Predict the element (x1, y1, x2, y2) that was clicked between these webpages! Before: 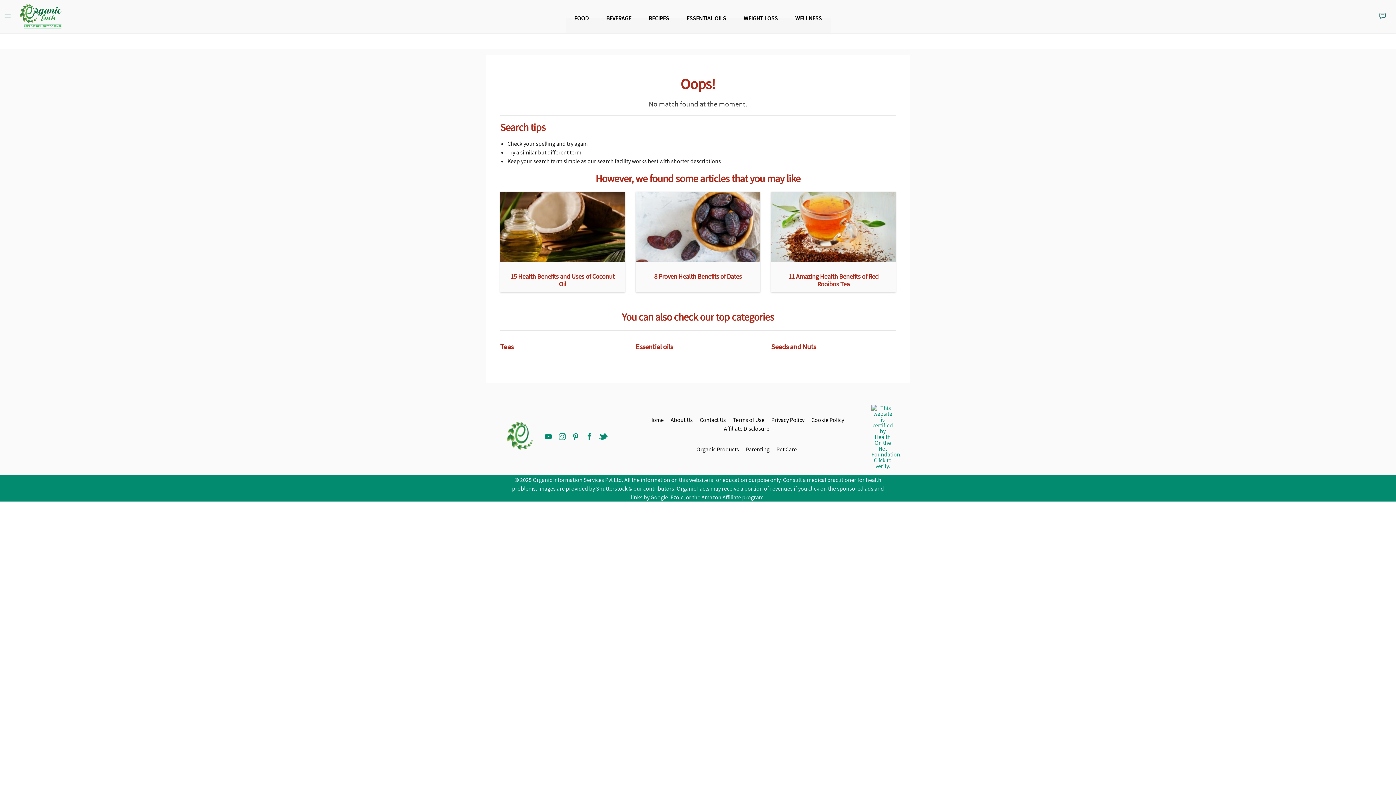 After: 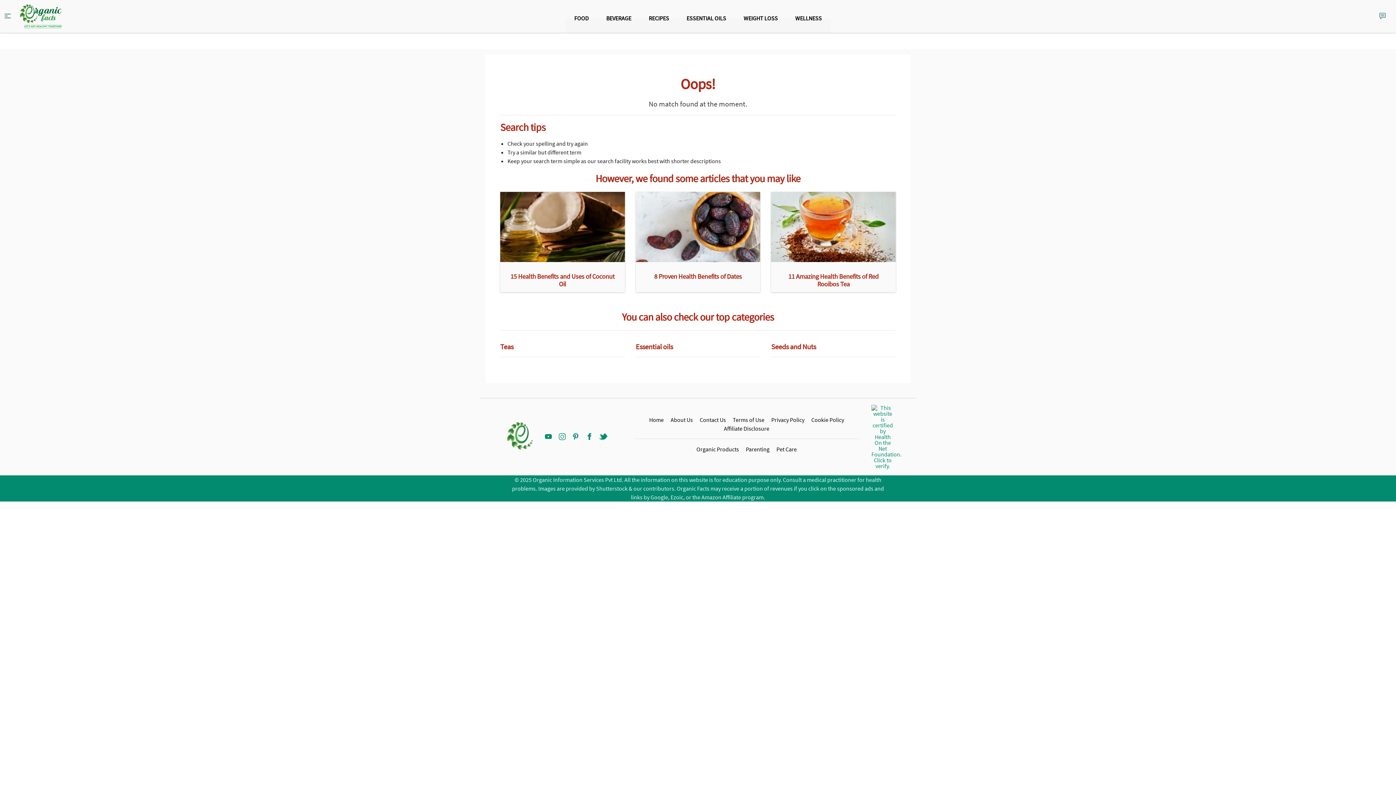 Action: bbox: (496, 454, 688, 461)